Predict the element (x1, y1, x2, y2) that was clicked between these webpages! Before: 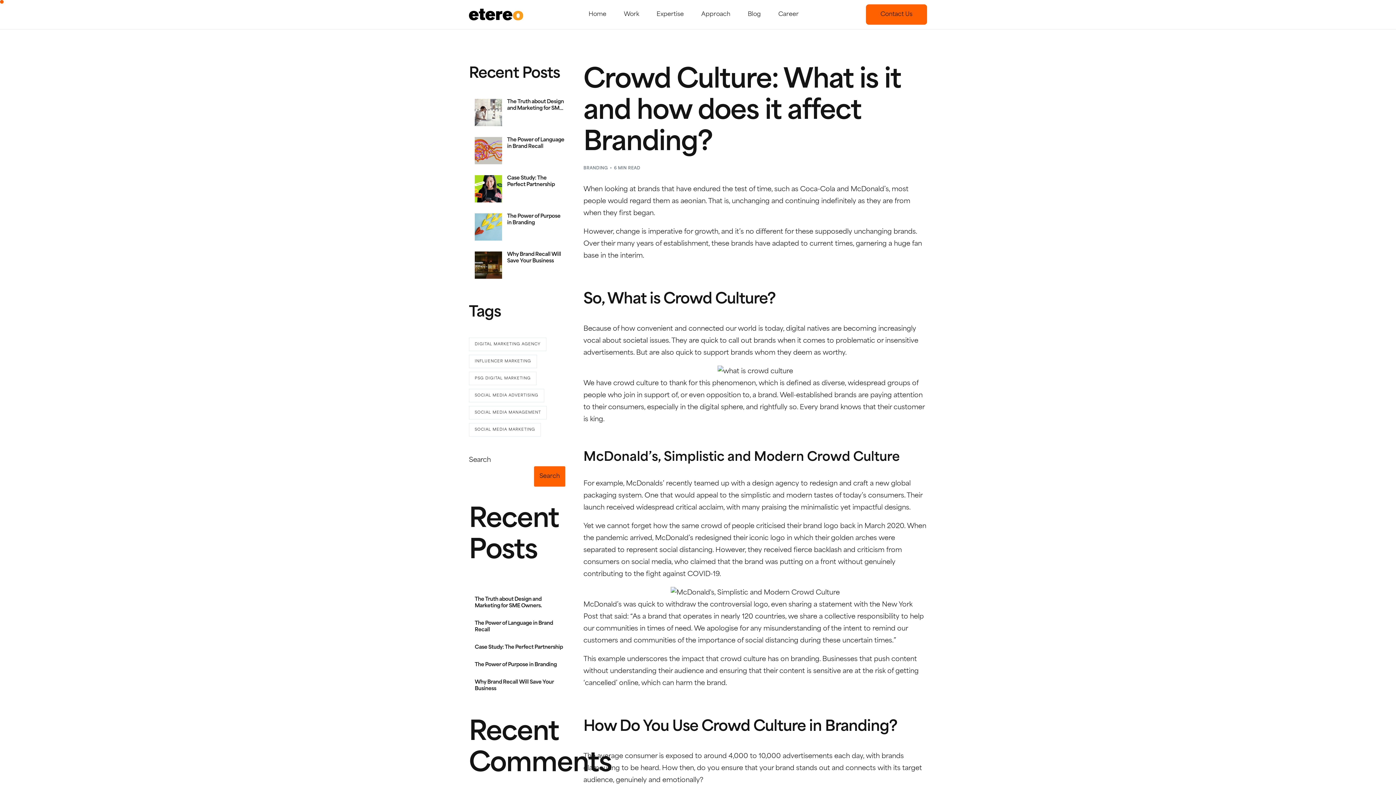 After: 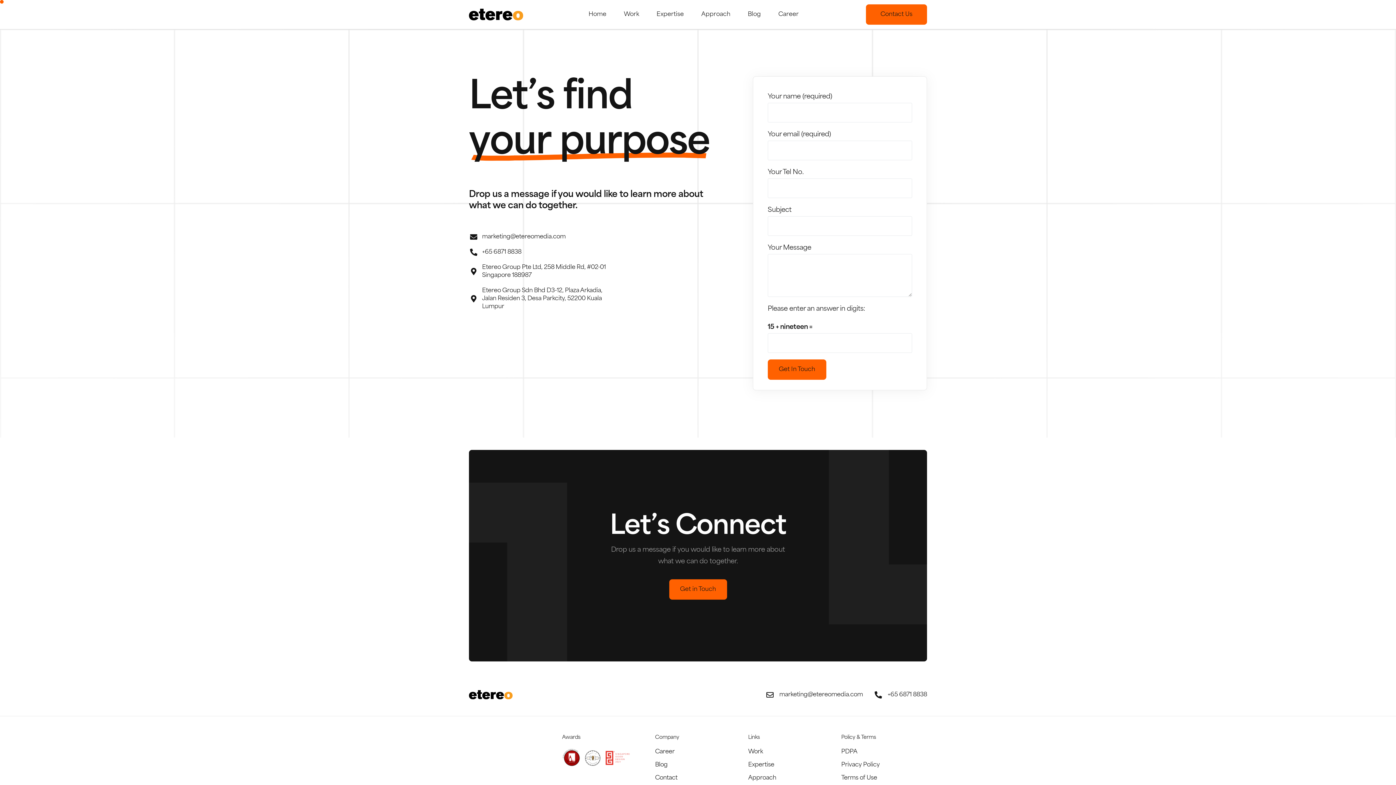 Action: label: Contact Us bbox: (866, 4, 927, 24)